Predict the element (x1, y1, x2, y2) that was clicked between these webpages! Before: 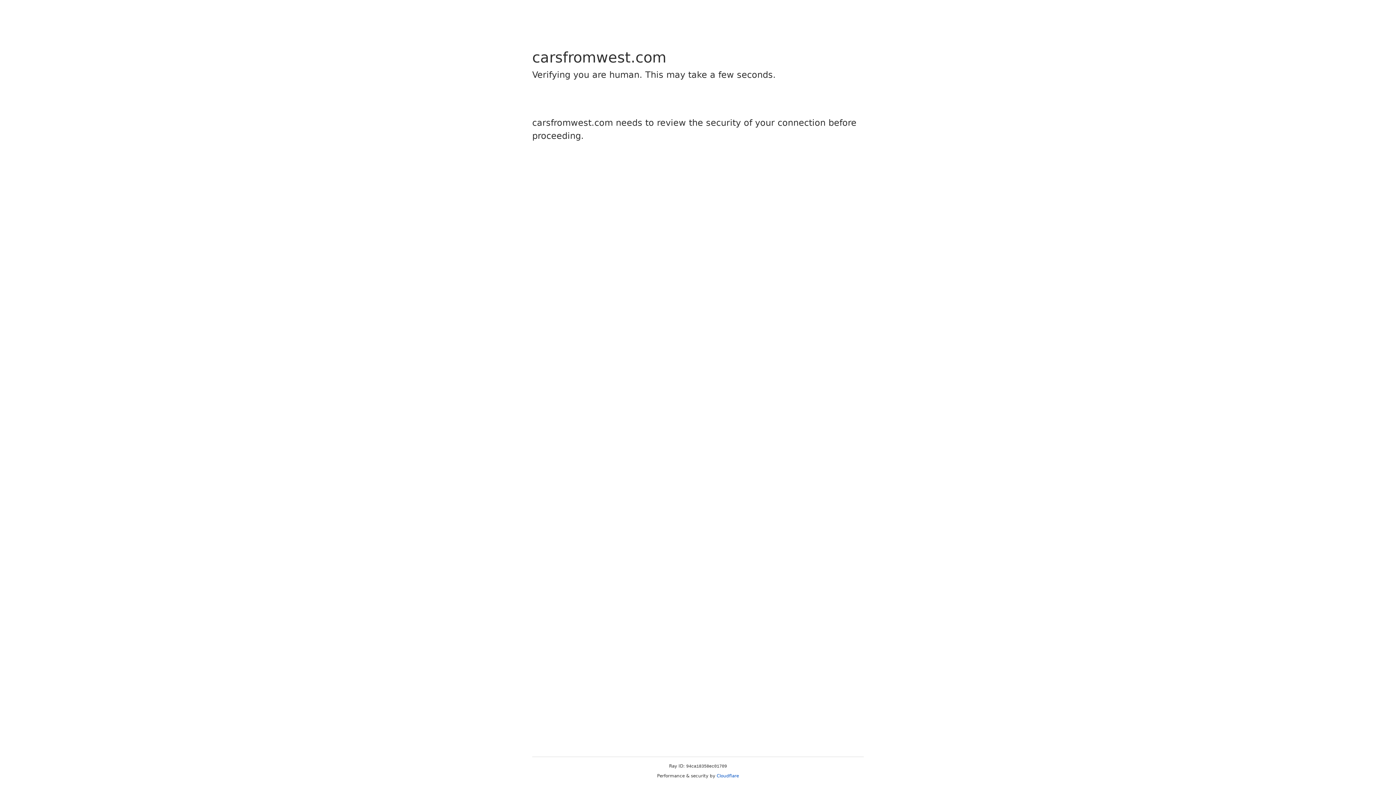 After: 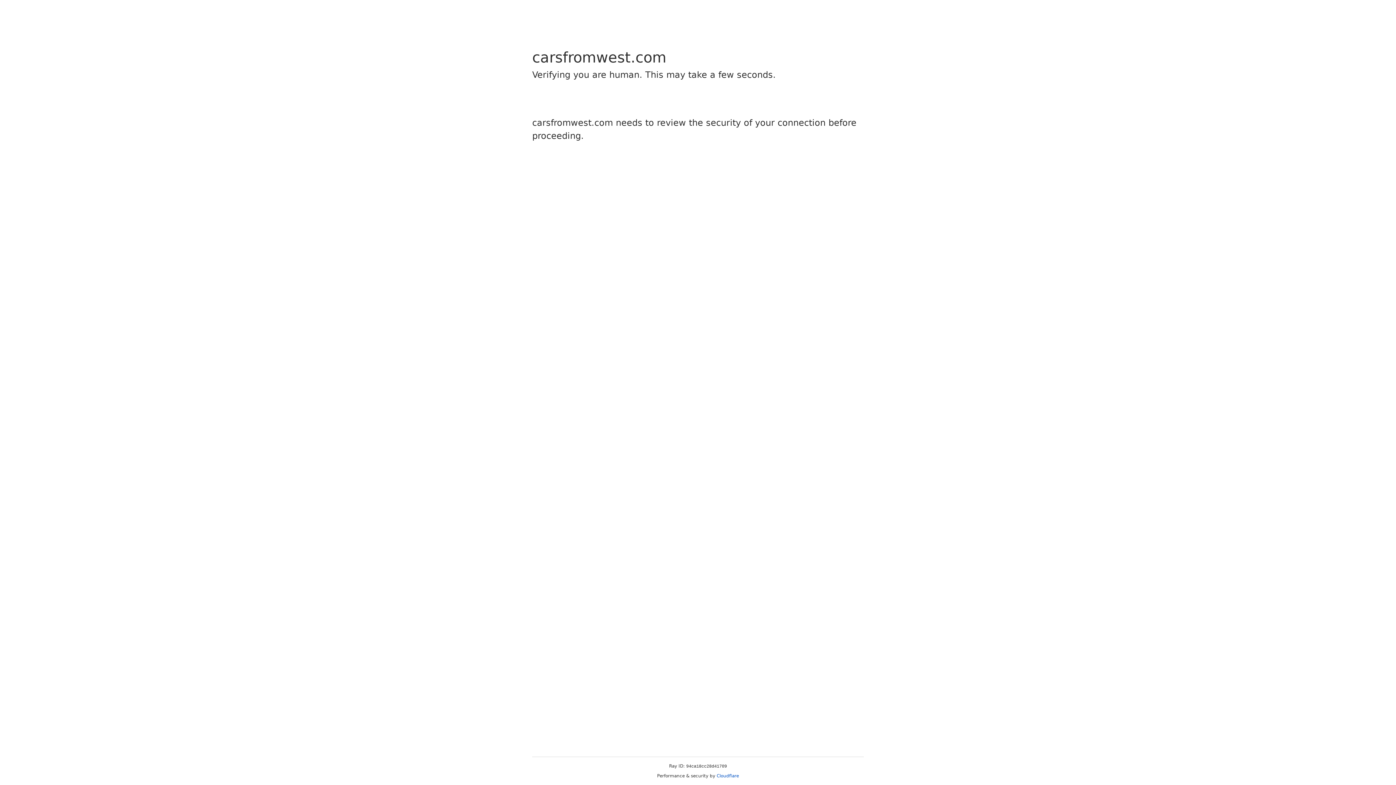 Action: label: Cloudflare bbox: (716, 773, 739, 778)